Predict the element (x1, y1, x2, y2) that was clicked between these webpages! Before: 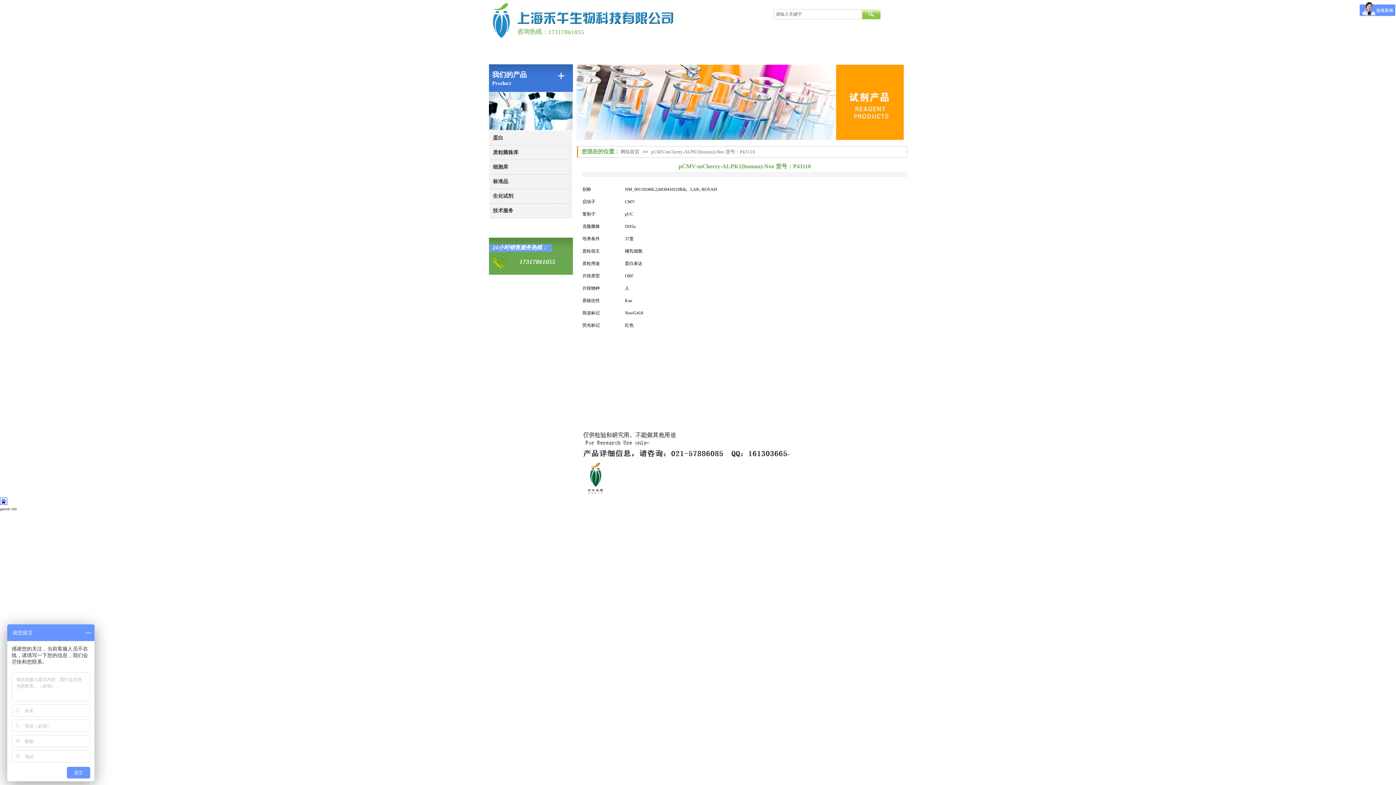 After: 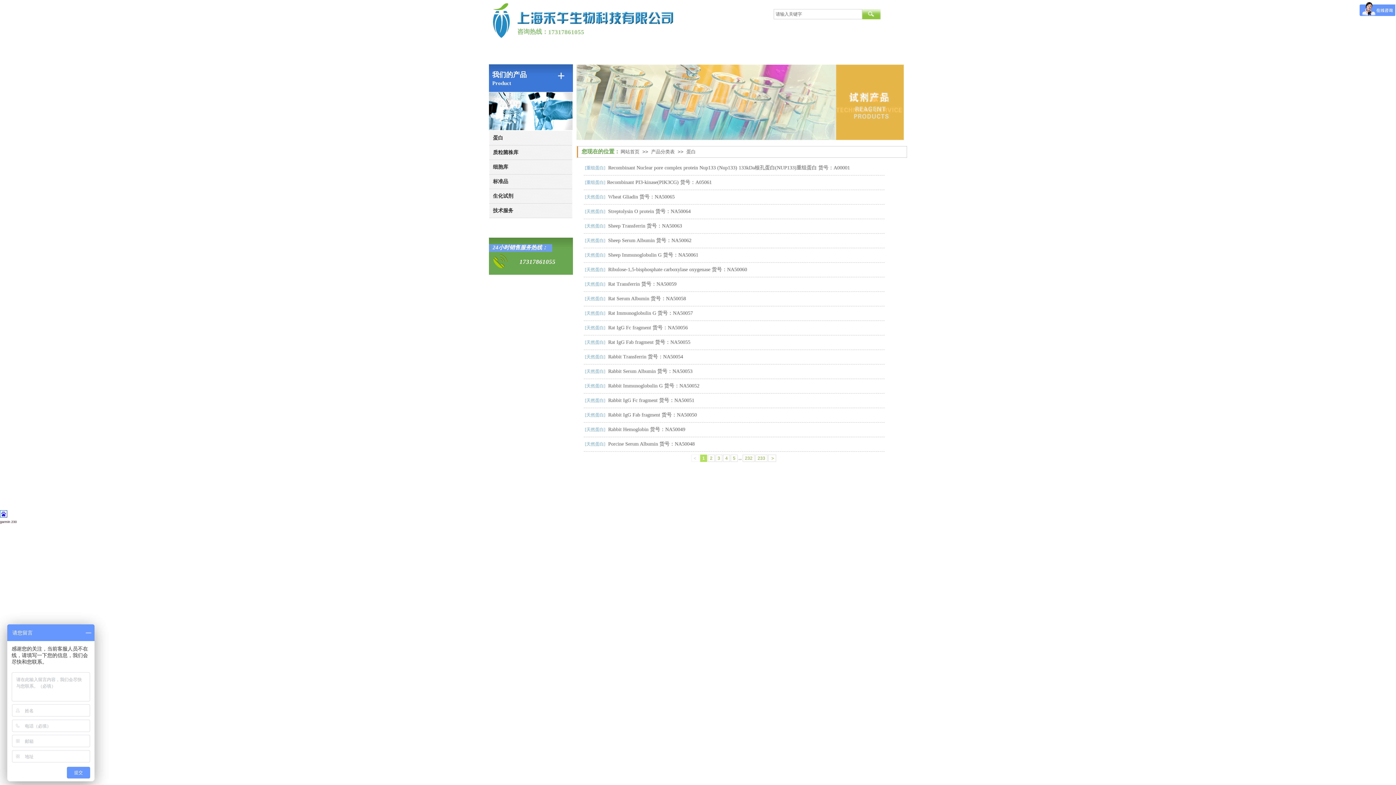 Action: label: 蛋白 bbox: (493, 130, 570, 145)